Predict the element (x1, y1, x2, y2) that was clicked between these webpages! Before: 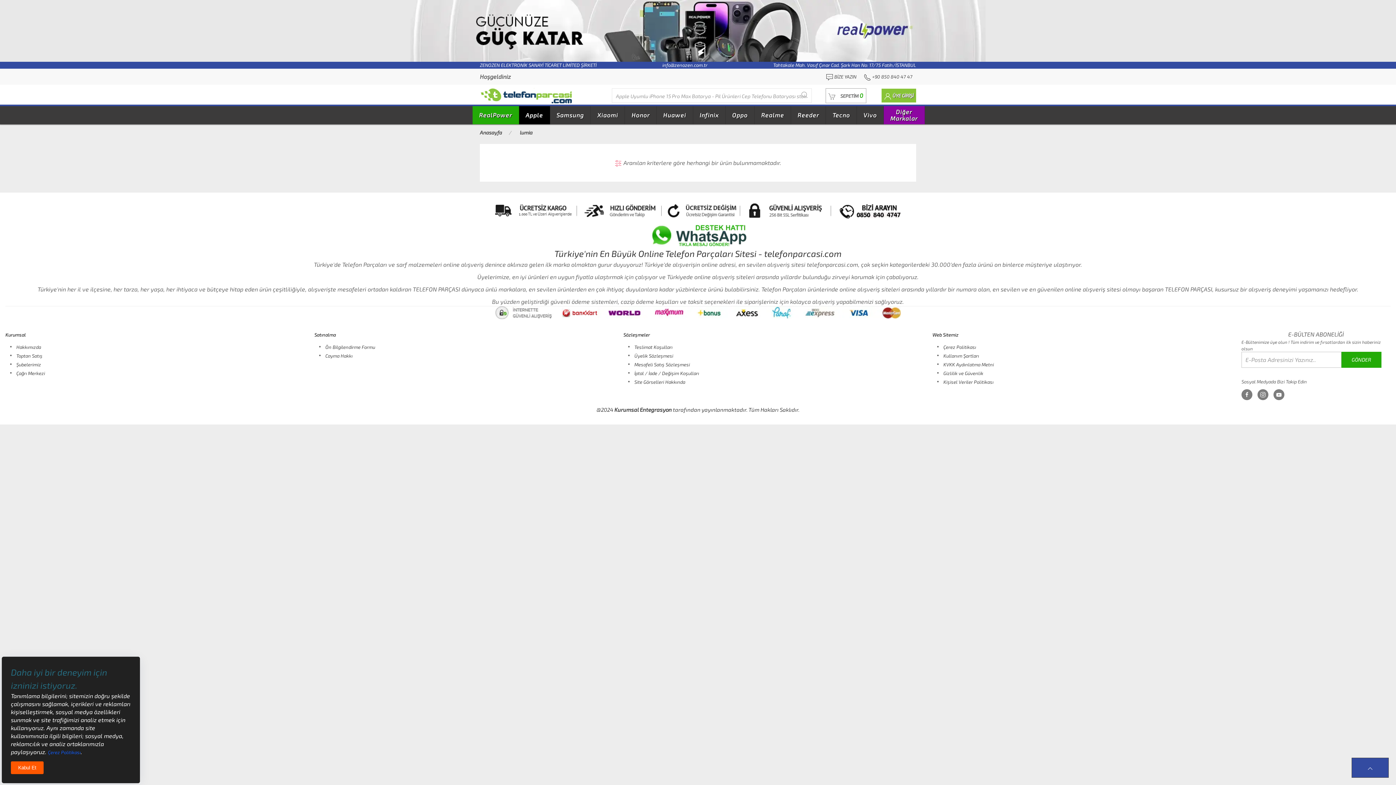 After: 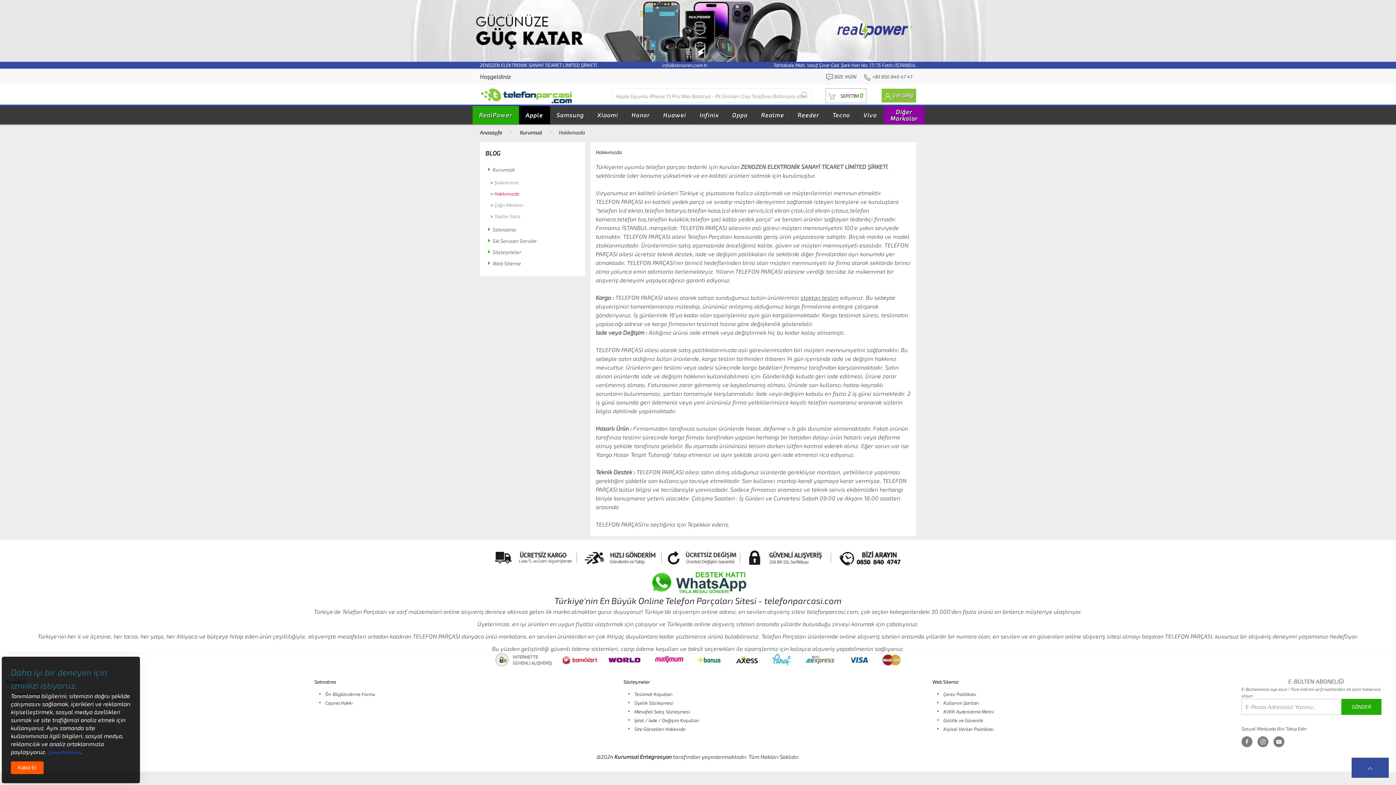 Action: bbox: (16, 344, 41, 350) label: Hakkımızda